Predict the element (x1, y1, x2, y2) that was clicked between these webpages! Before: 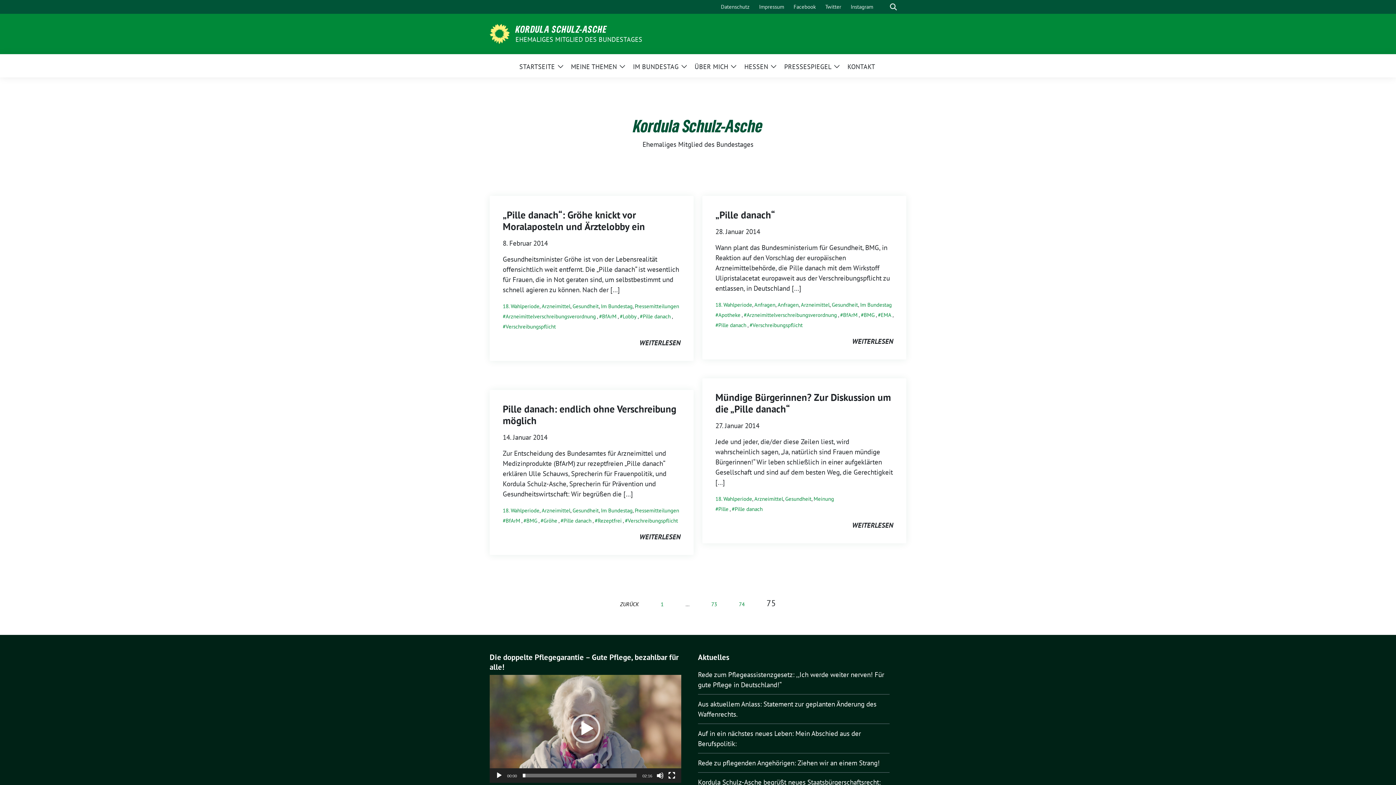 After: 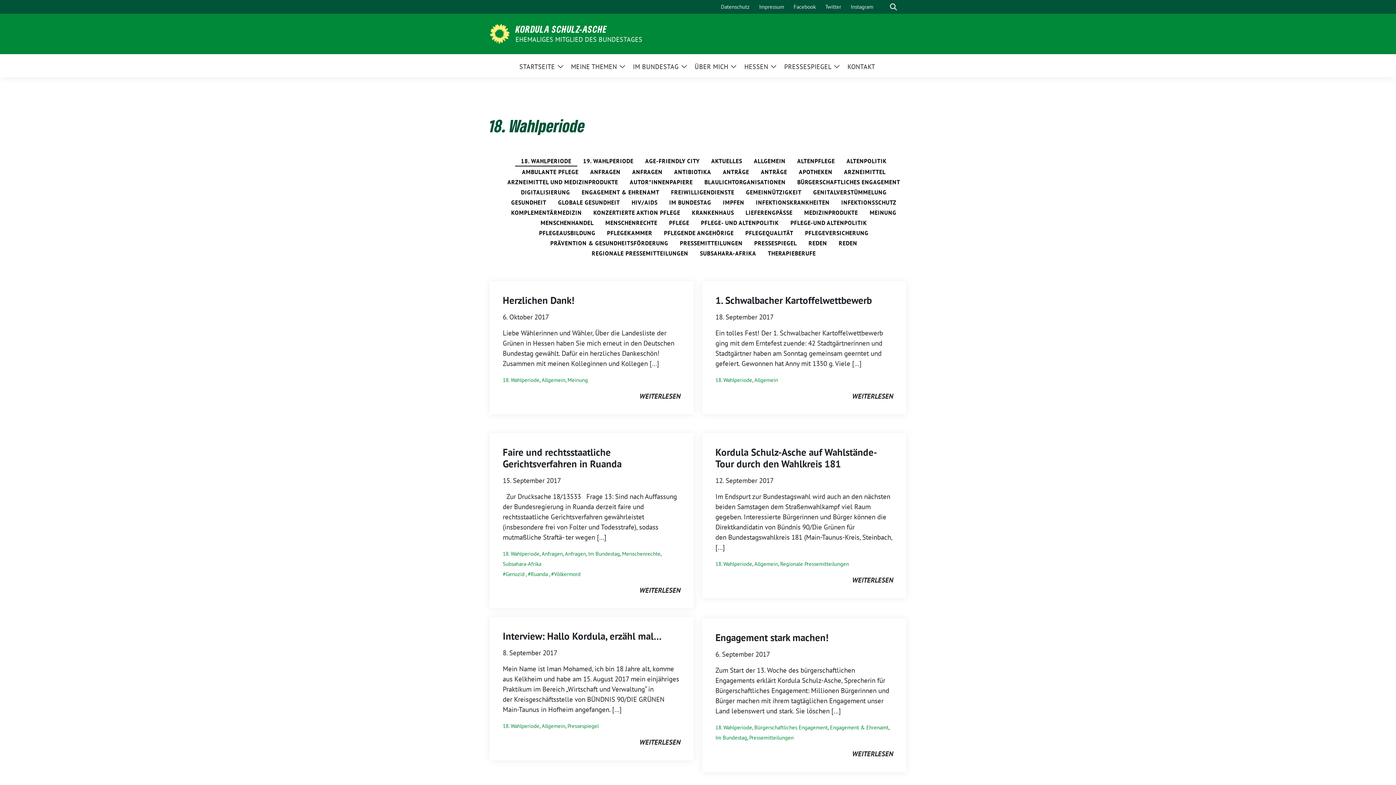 Action: bbox: (502, 302, 539, 309) label: 18. Wahlperiode